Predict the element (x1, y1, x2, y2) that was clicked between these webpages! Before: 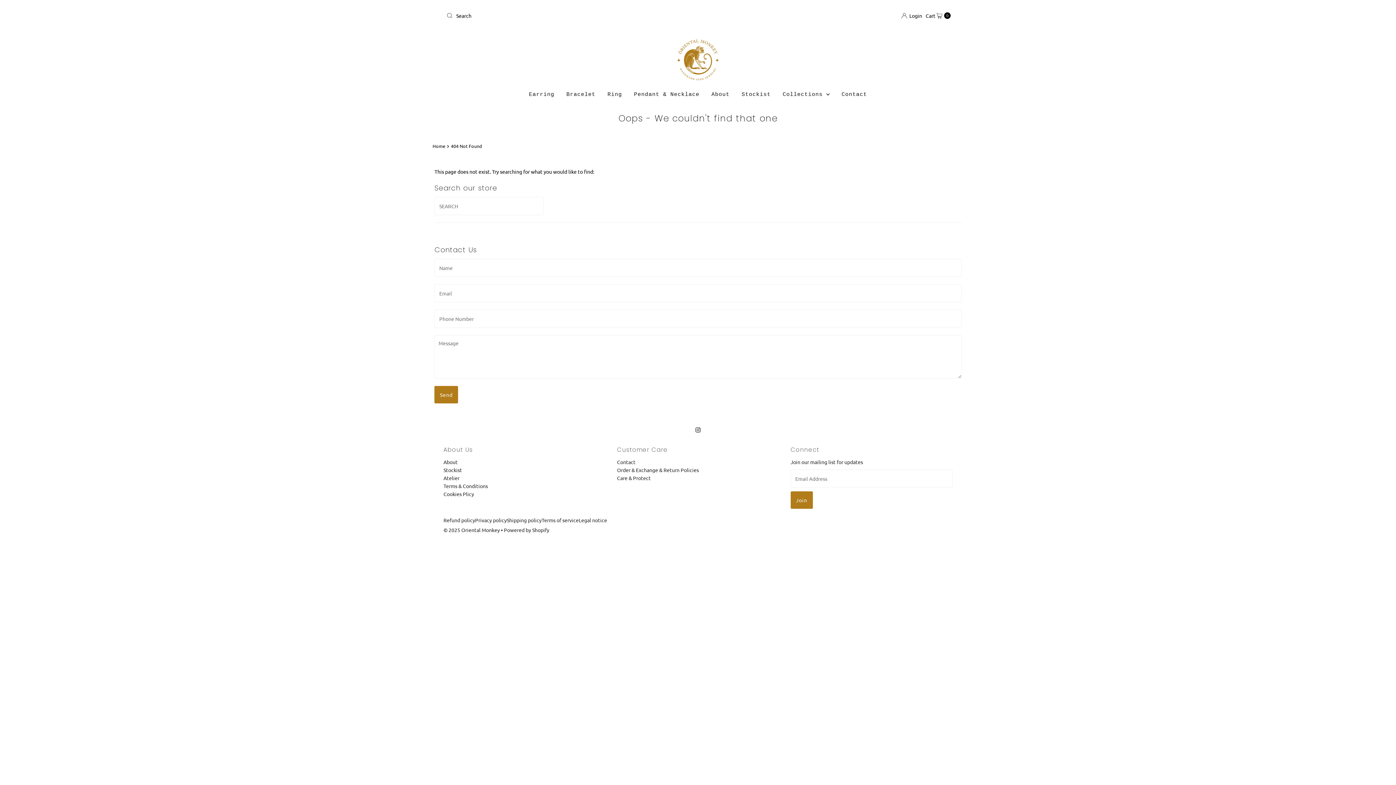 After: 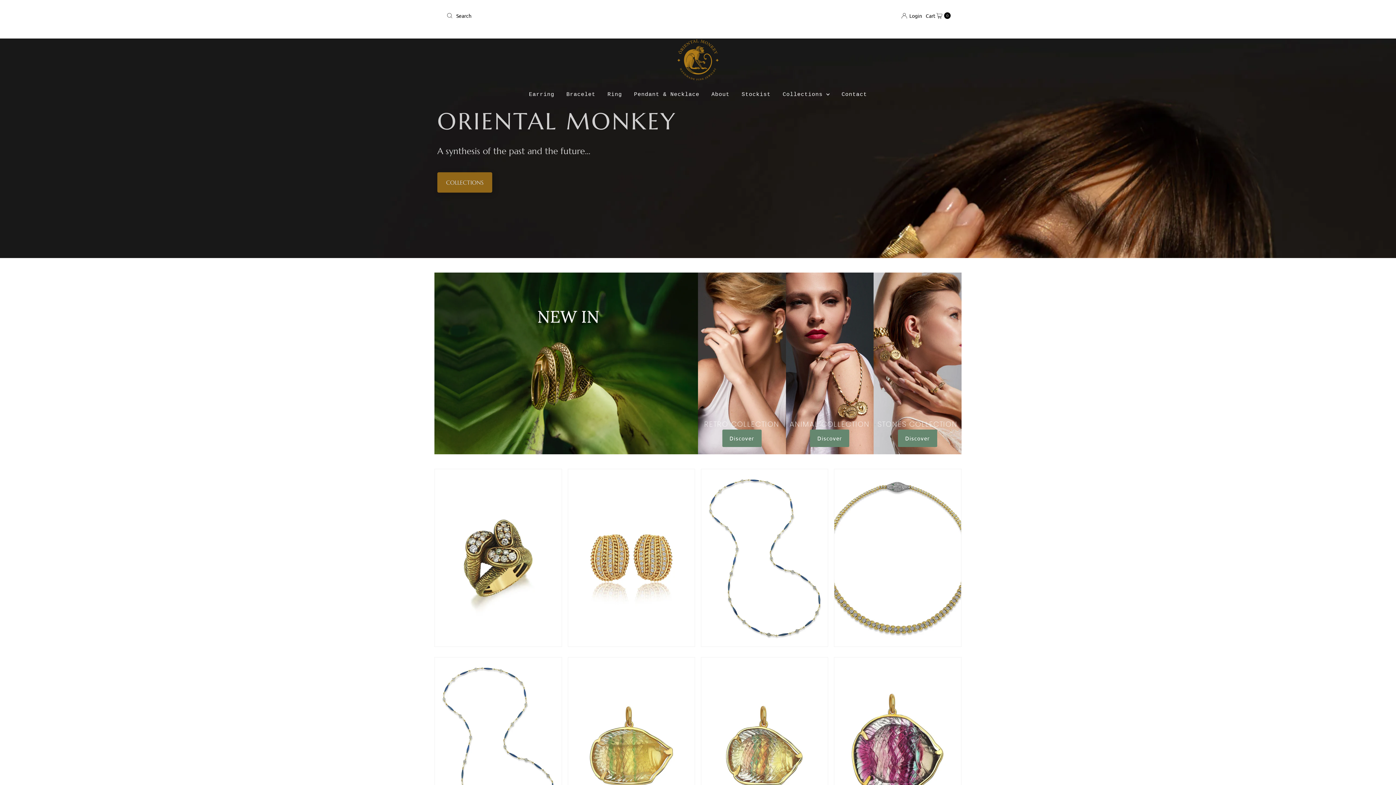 Action: bbox: (676, 38, 719, 81)